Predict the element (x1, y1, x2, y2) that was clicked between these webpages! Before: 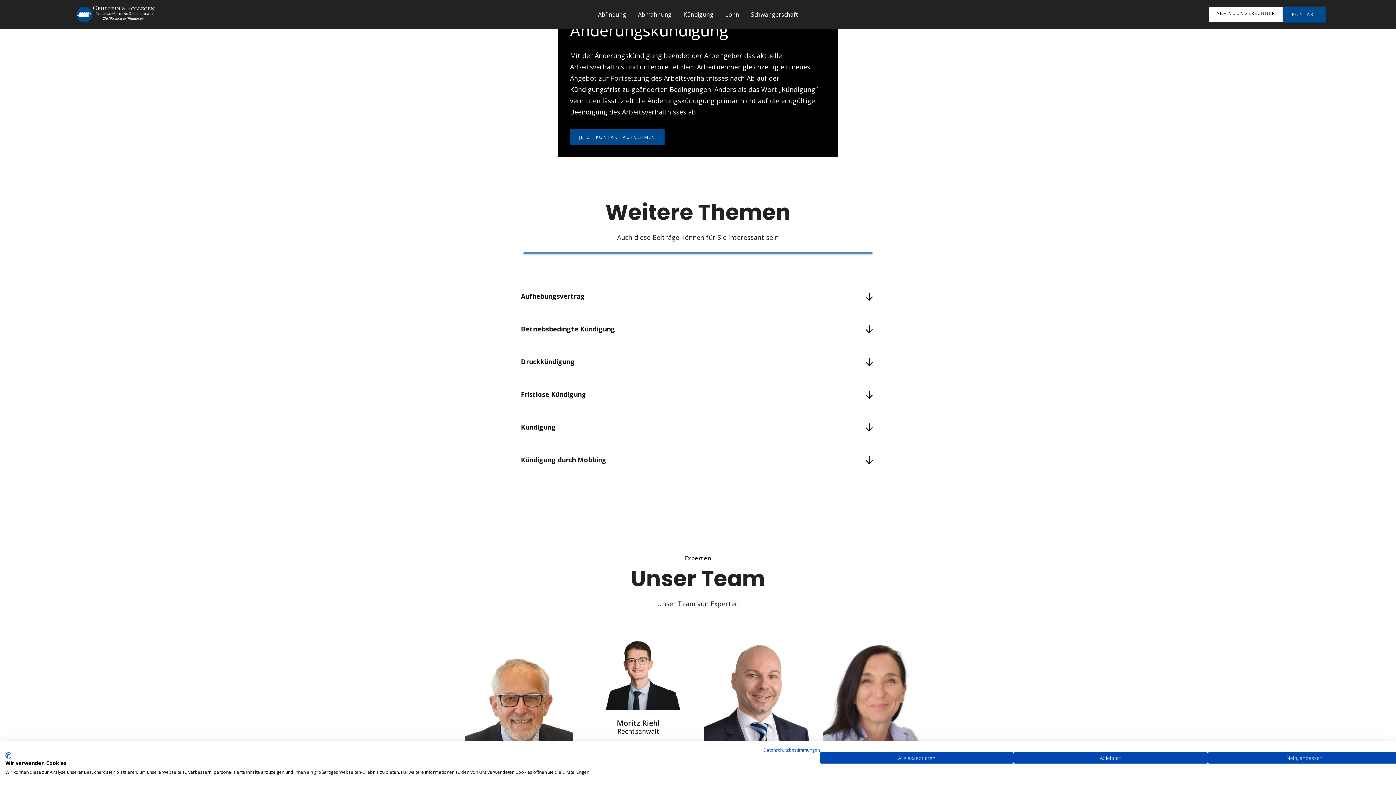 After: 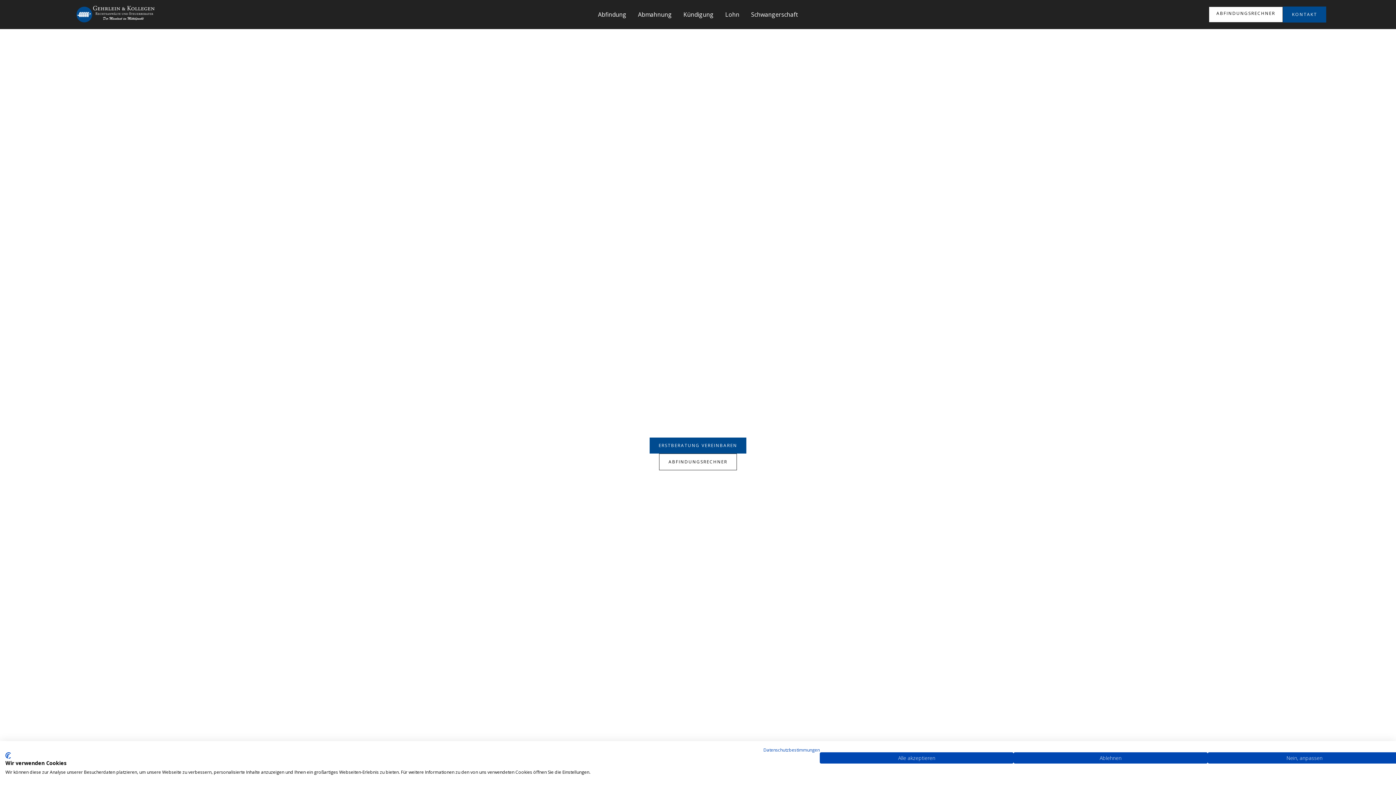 Action: label: home bbox: (69, 0, 336, 29)